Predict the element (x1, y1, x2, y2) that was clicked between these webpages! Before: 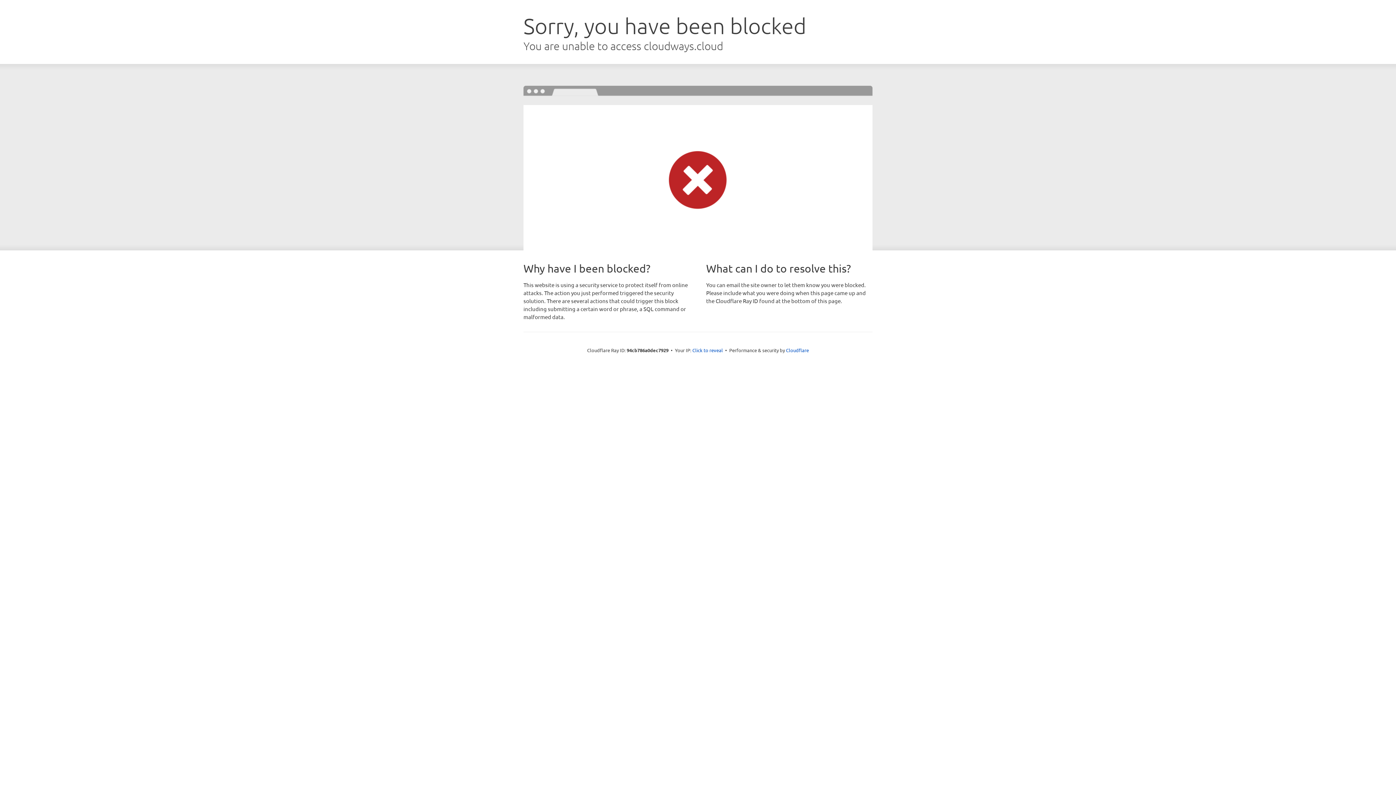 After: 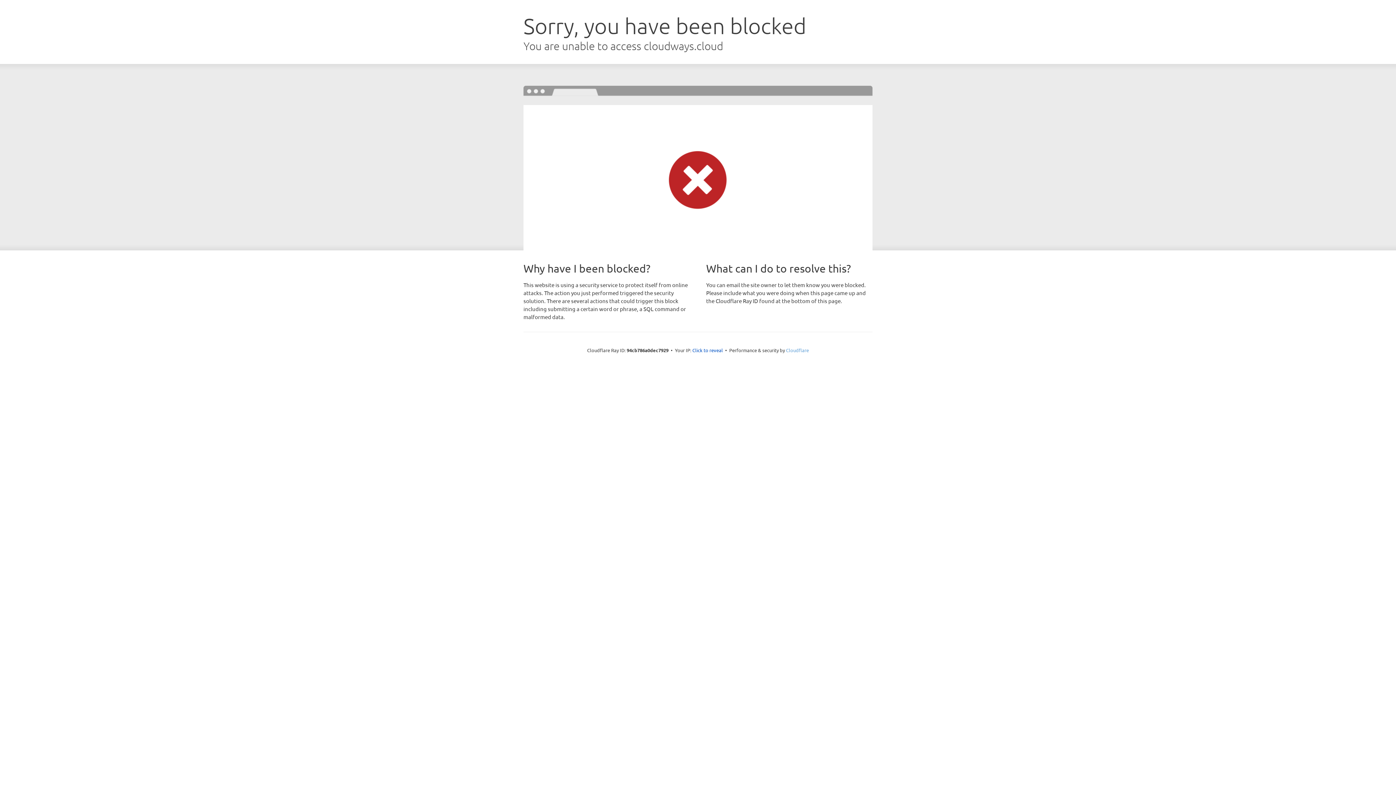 Action: label: Cloudflare bbox: (786, 347, 809, 353)